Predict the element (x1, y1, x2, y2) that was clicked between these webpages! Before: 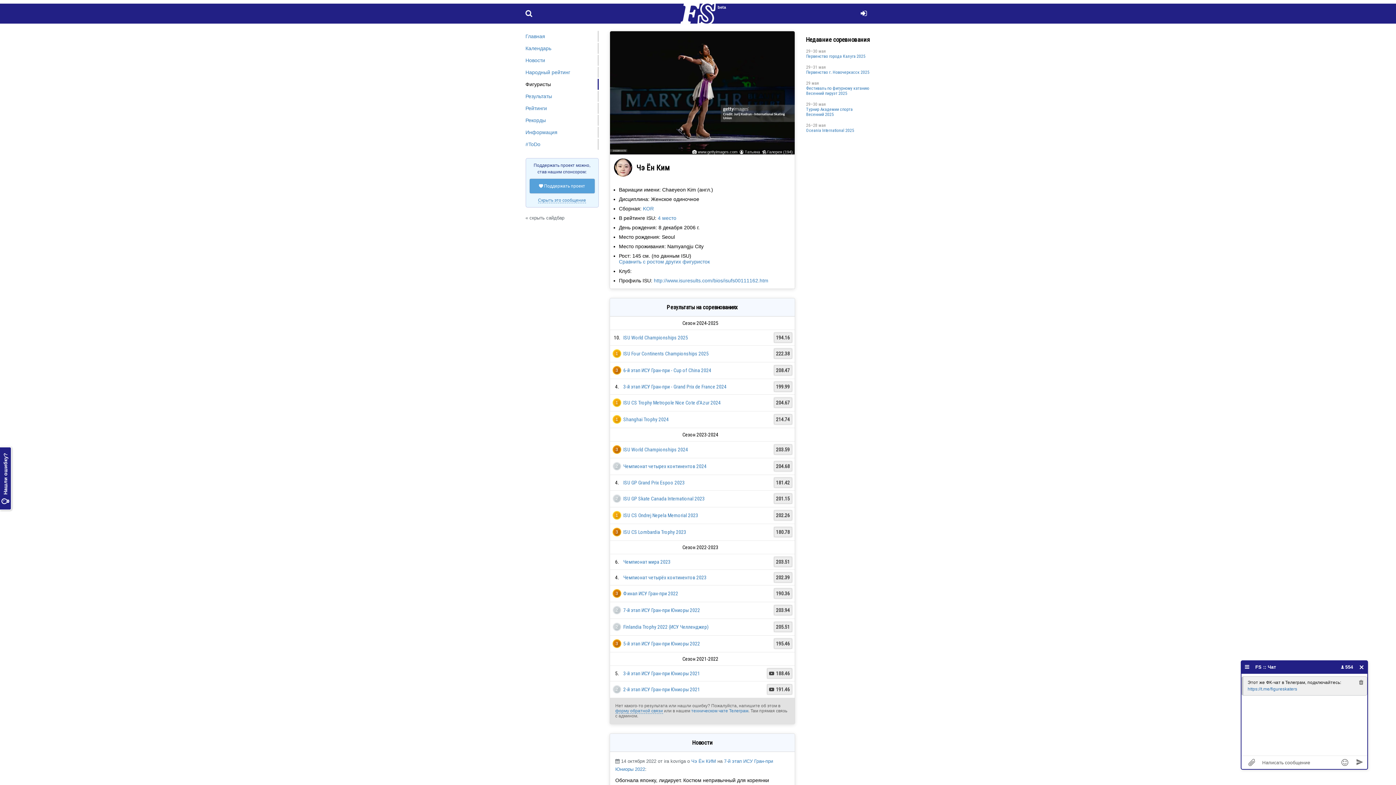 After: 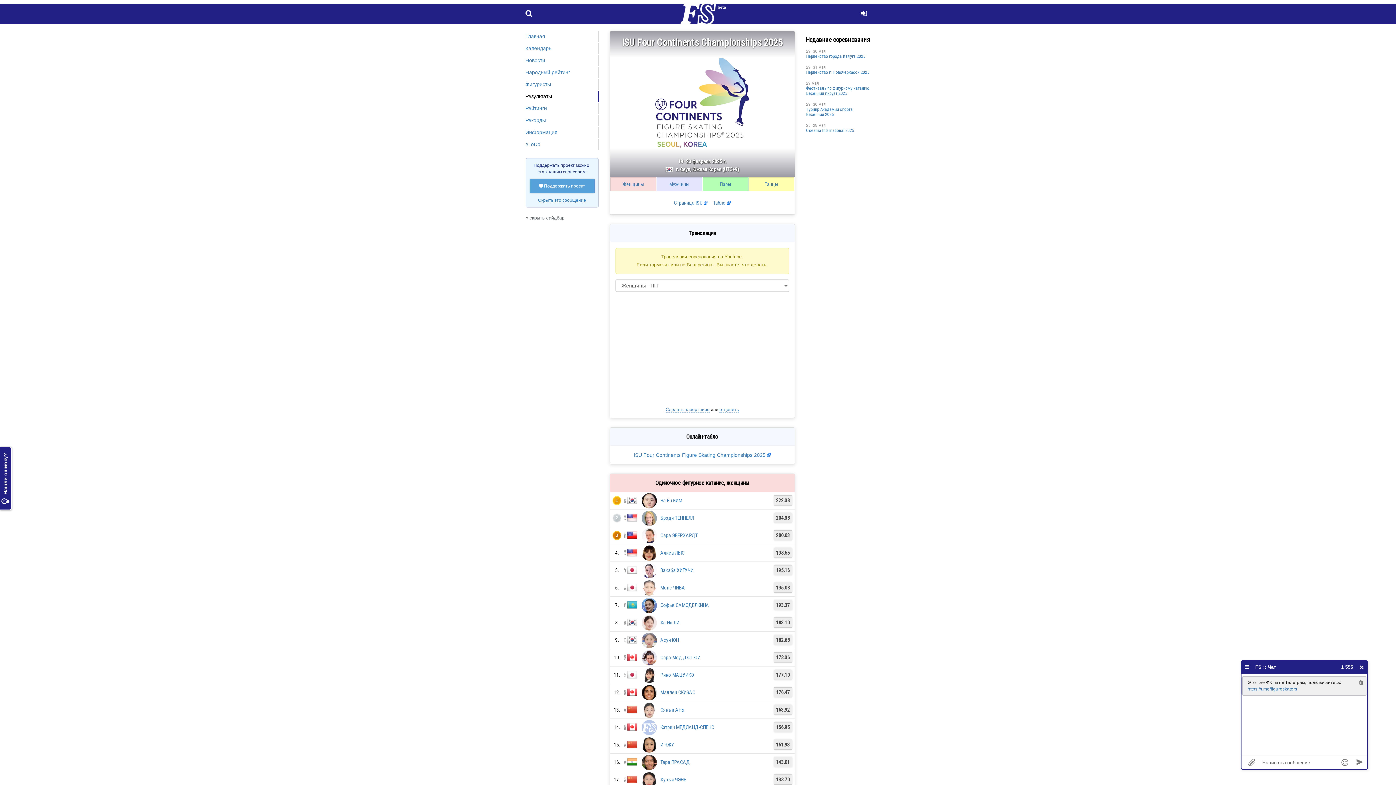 Action: label: ISU Four Continents Championships 2025 bbox: (623, 350, 708, 356)